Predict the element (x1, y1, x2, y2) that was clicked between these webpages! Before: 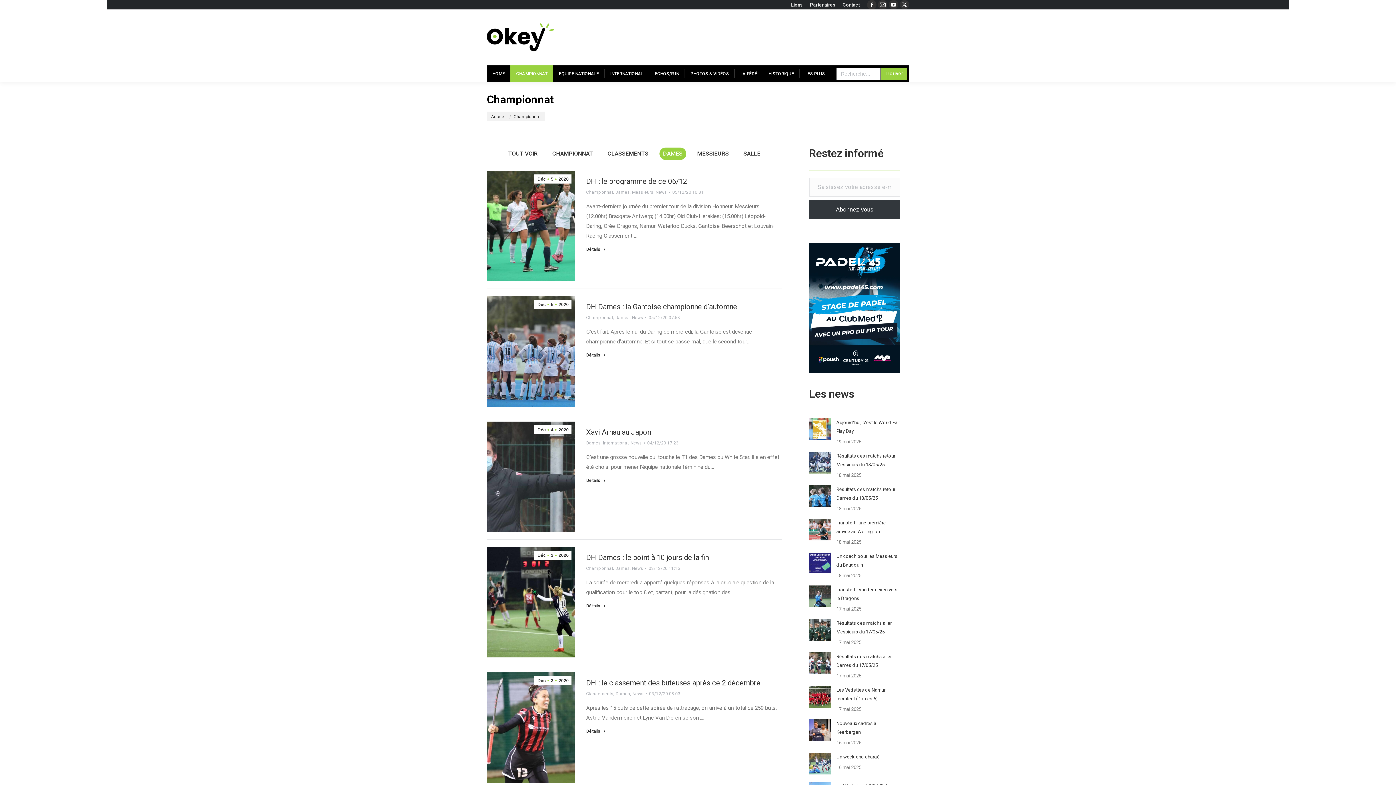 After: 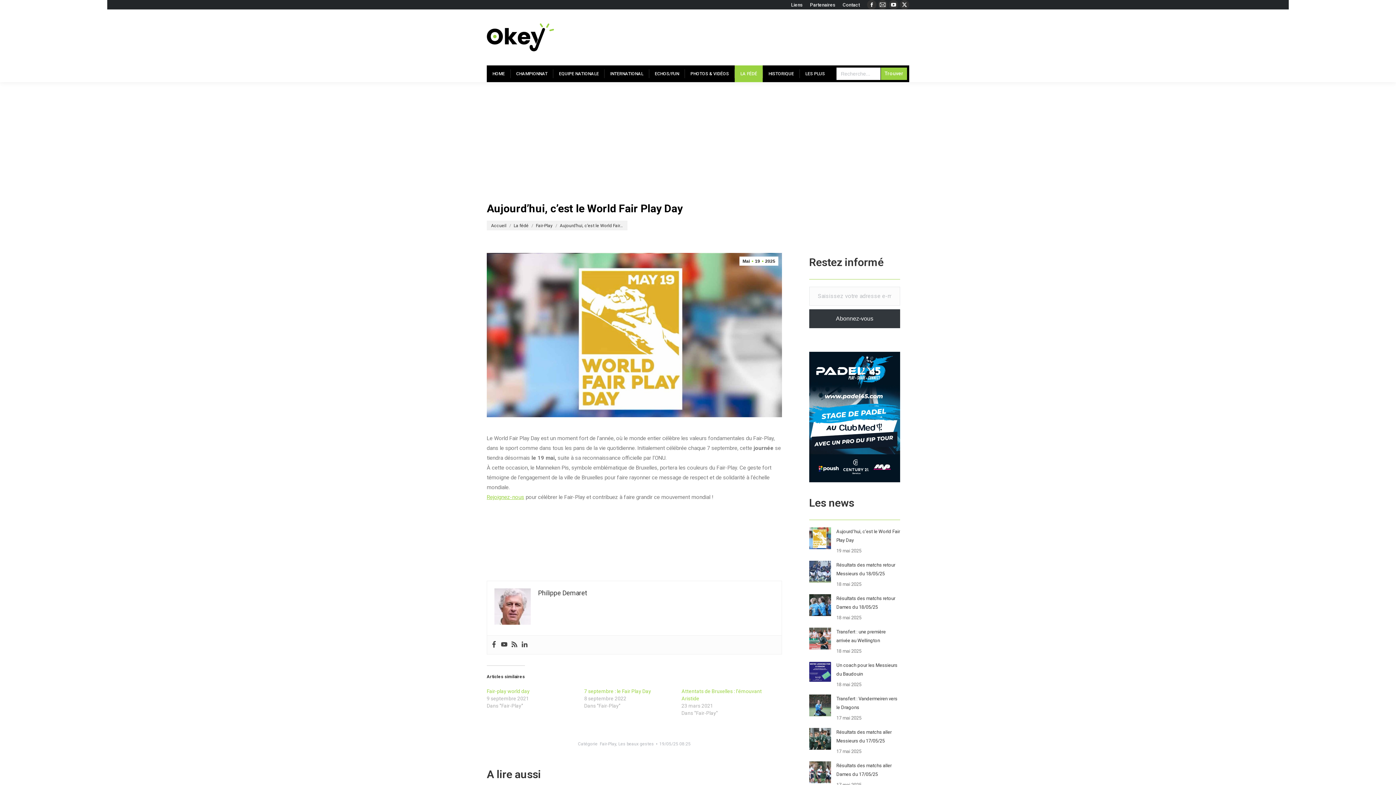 Action: bbox: (836, 418, 900, 436) label: Aujourd’hui, c’est le World Fair Play Day 